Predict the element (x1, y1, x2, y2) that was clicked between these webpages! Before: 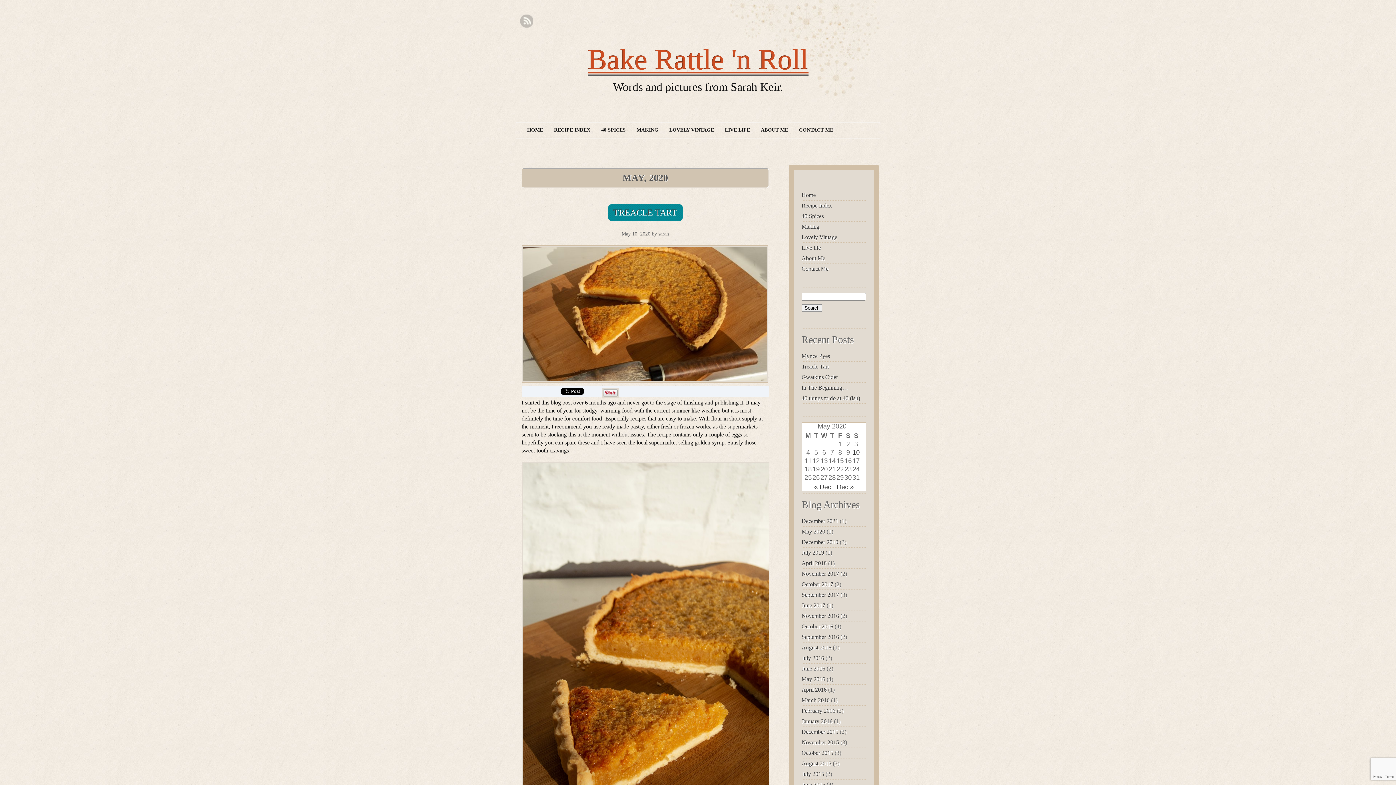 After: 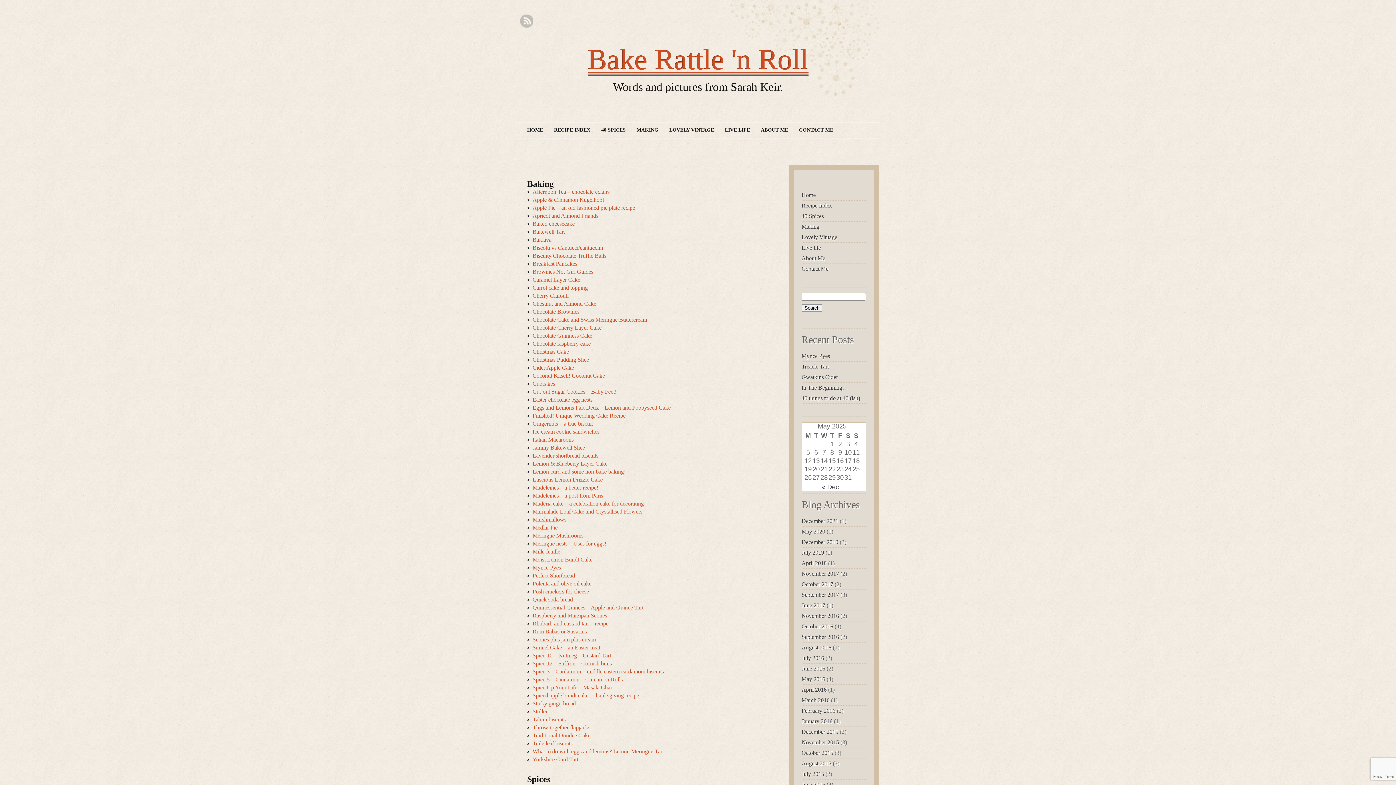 Action: label: Recipe Index bbox: (801, 202, 832, 208)